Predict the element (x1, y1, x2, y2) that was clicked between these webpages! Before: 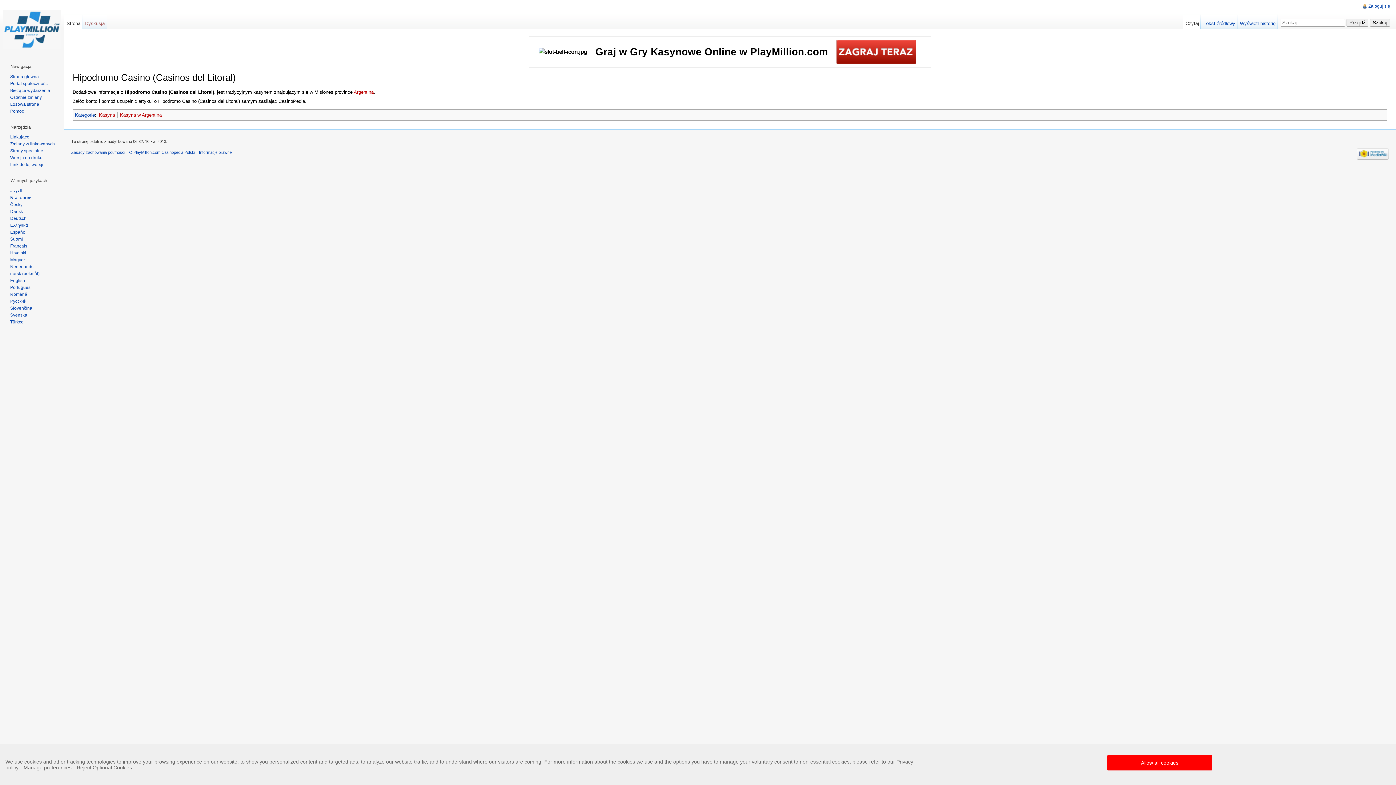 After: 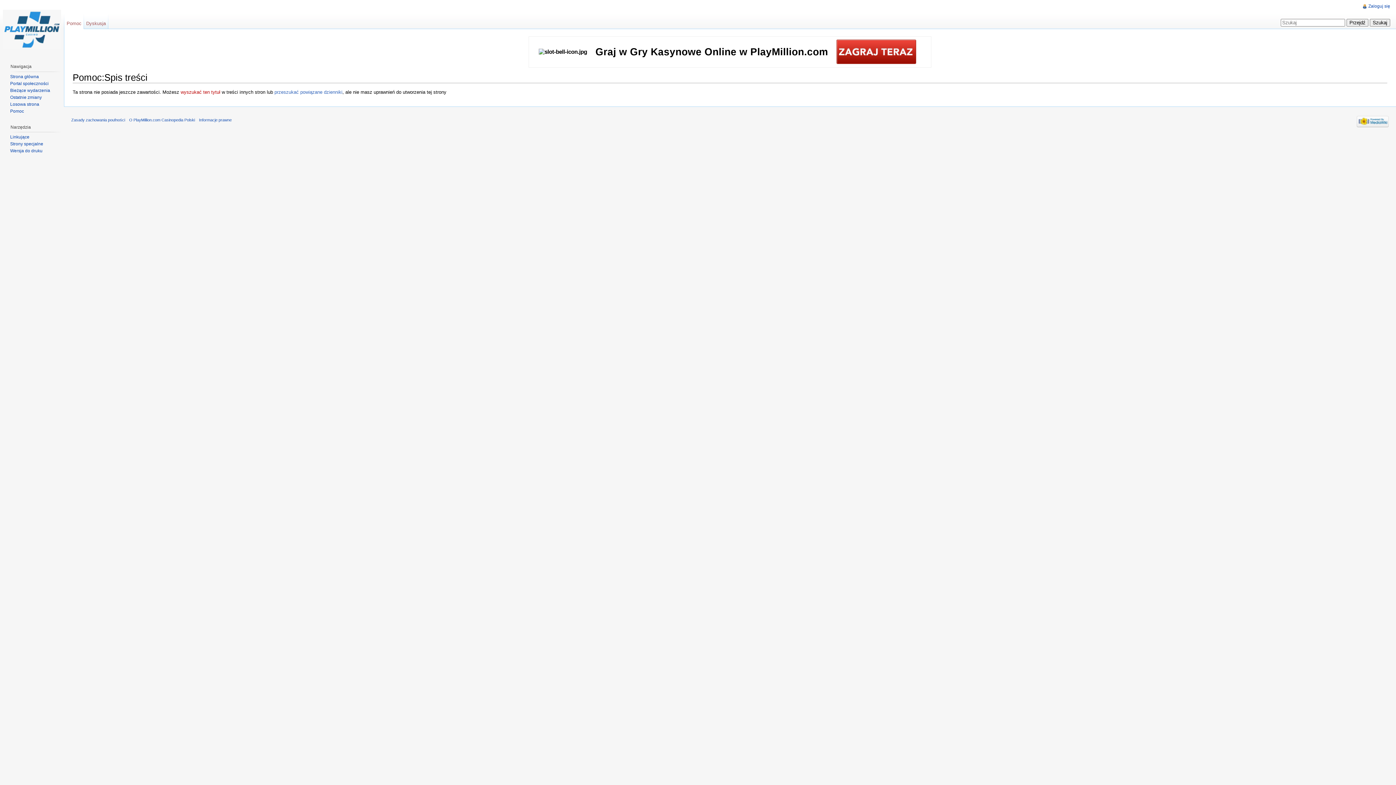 Action: bbox: (10, 108, 24, 113) label: Pomoc